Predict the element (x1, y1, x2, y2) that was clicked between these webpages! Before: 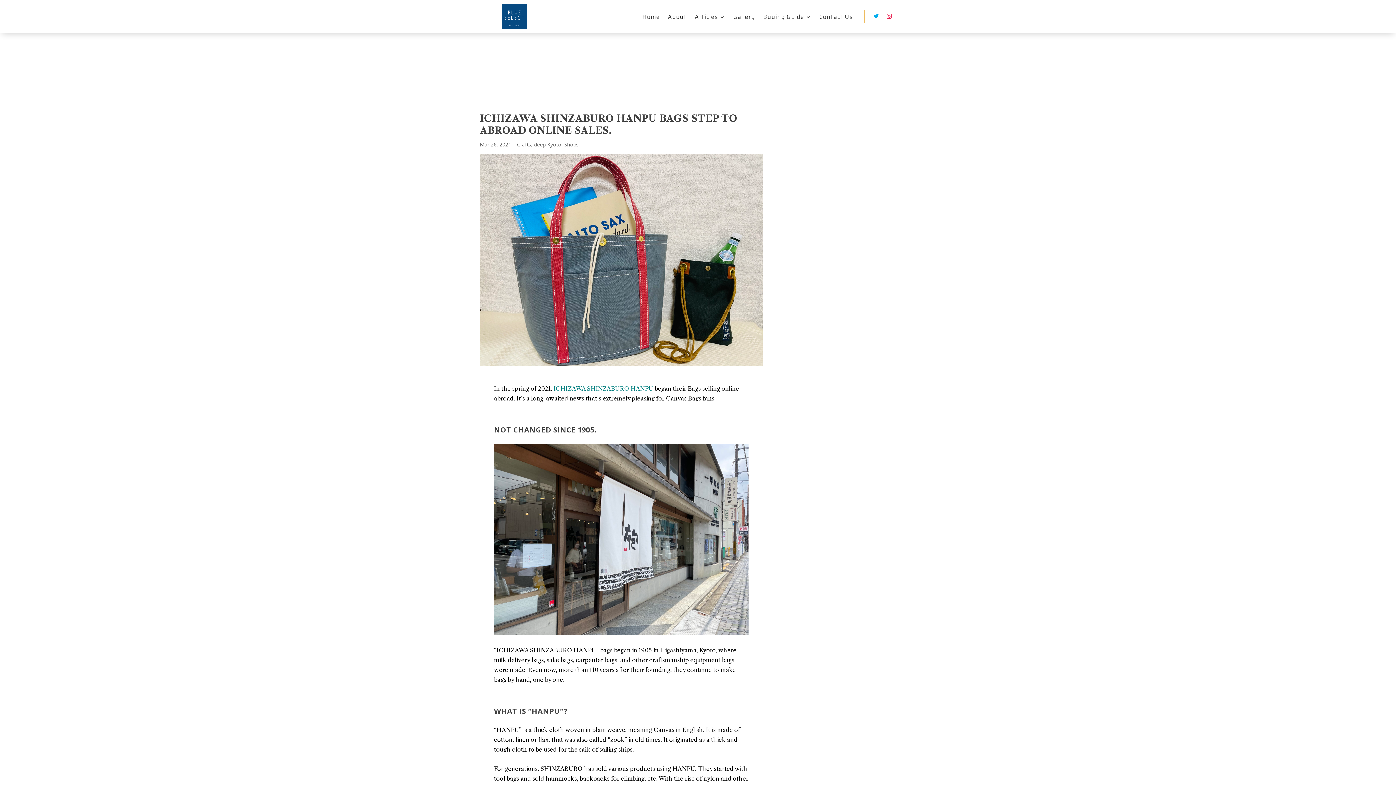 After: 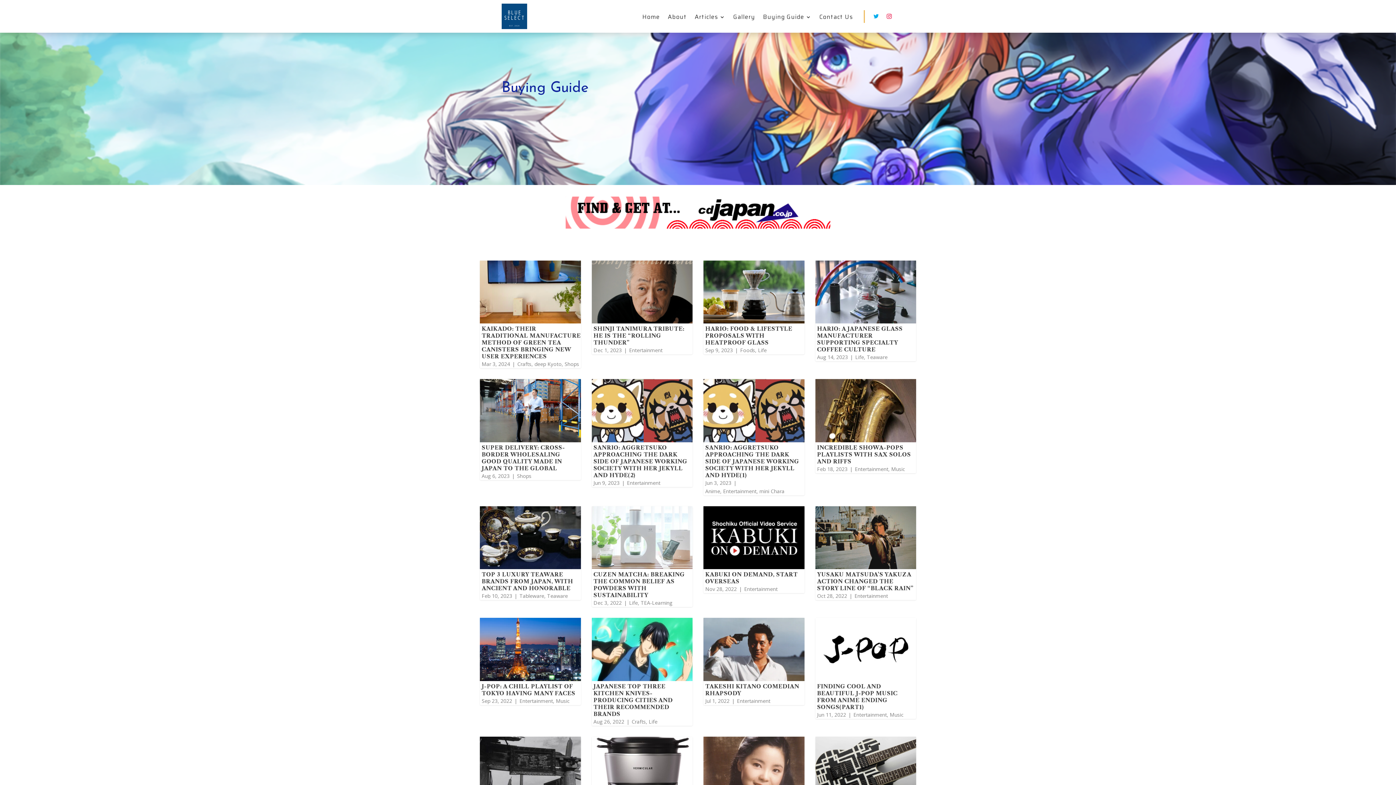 Action: bbox: (763, 14, 811, 22) label: Buying Guide